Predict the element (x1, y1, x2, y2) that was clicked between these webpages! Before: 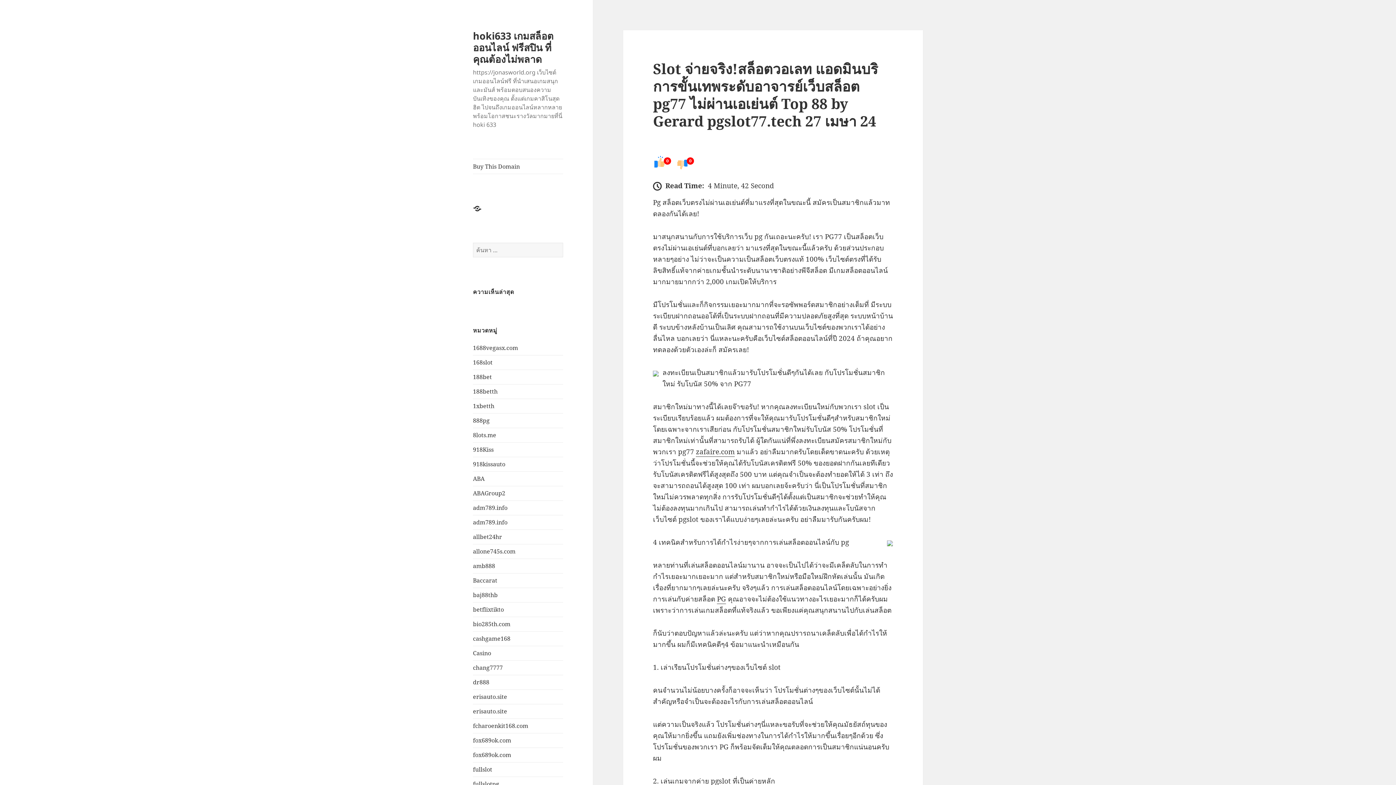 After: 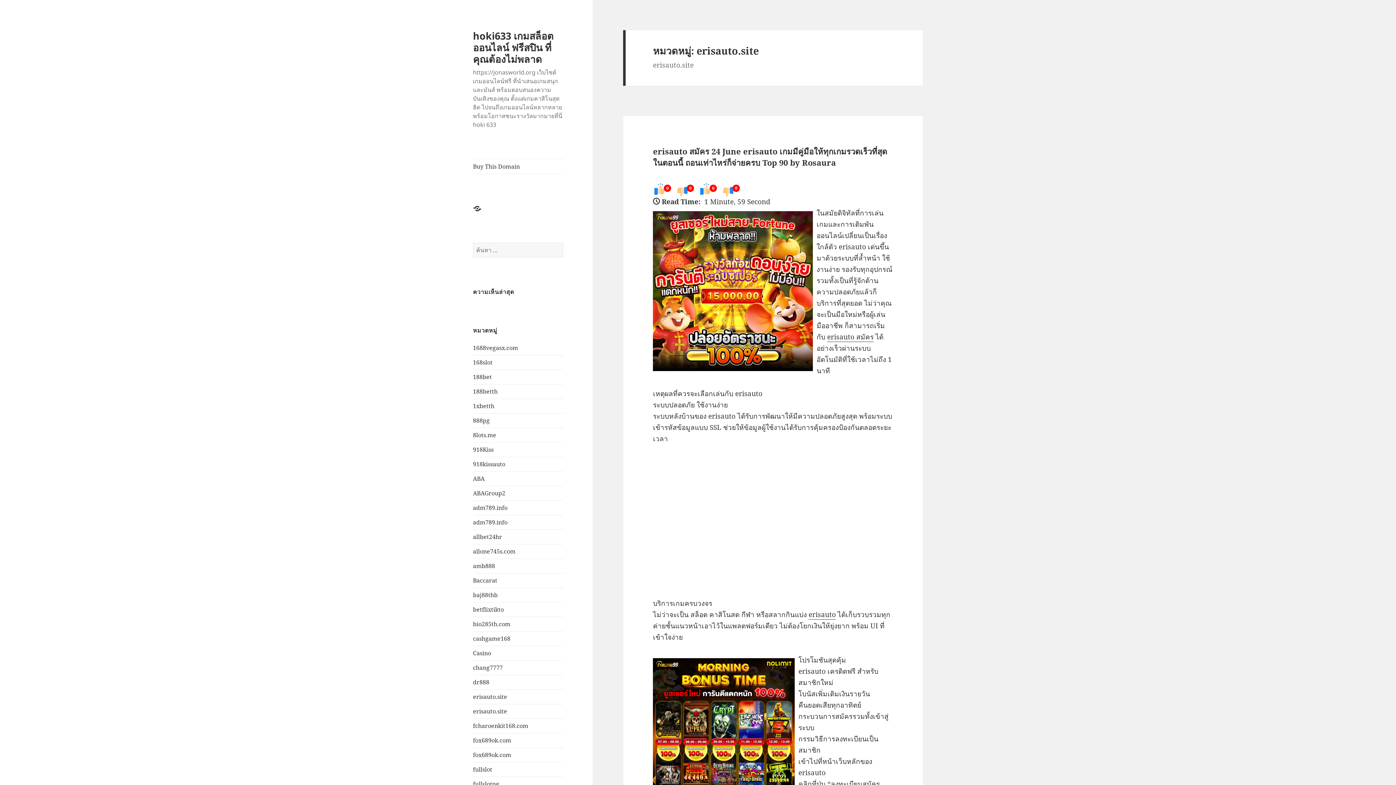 Action: label: erisauto.site bbox: (473, 707, 507, 715)